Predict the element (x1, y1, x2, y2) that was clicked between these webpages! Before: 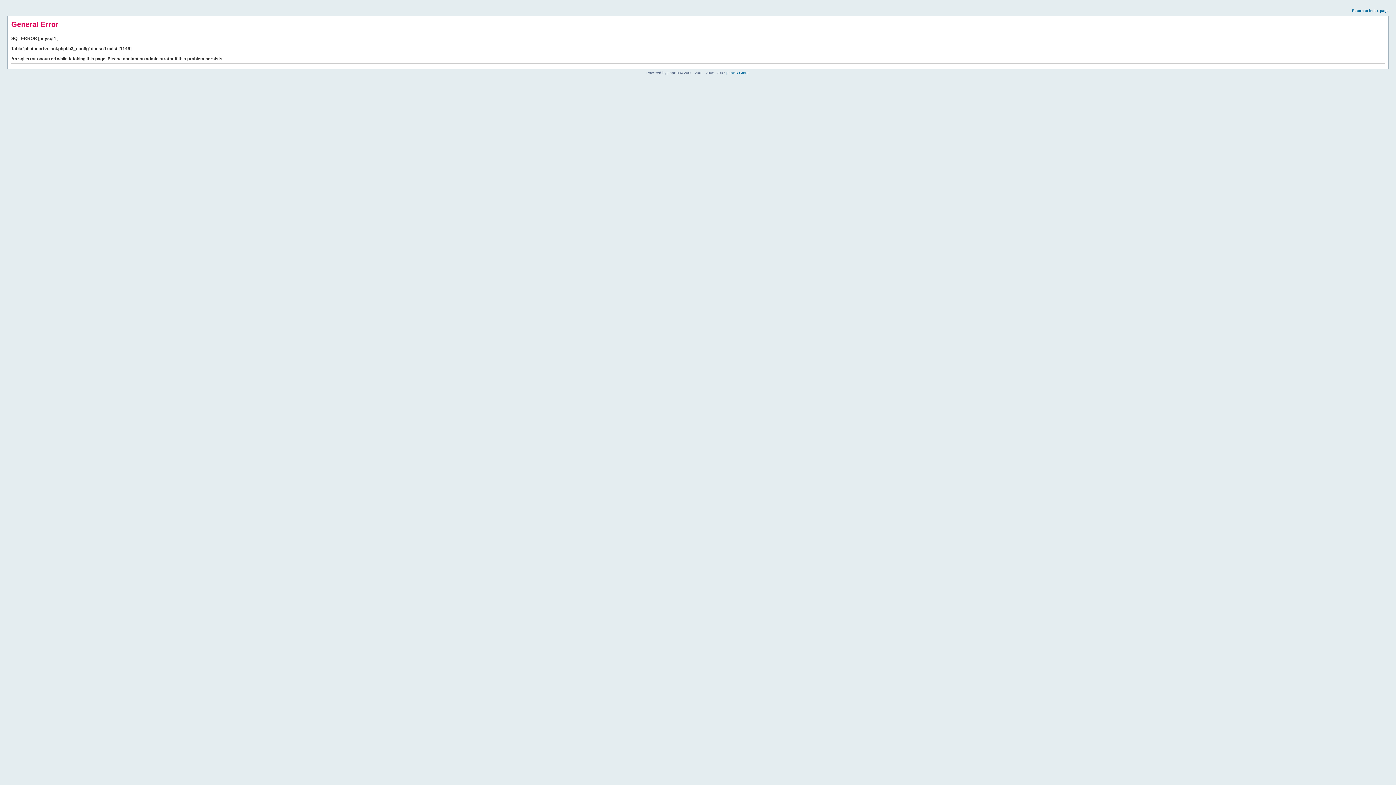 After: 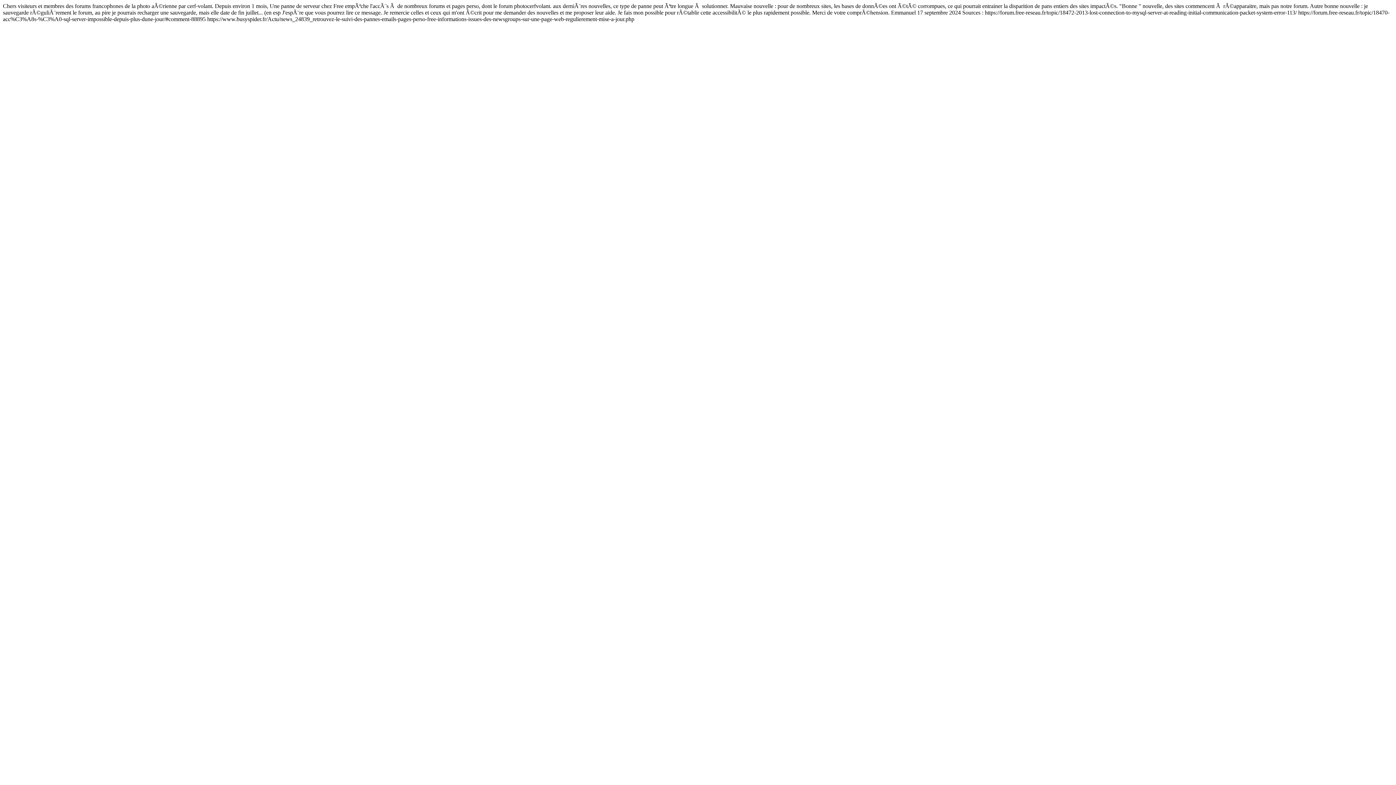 Action: bbox: (1352, 8, 1389, 12) label: Return to index page